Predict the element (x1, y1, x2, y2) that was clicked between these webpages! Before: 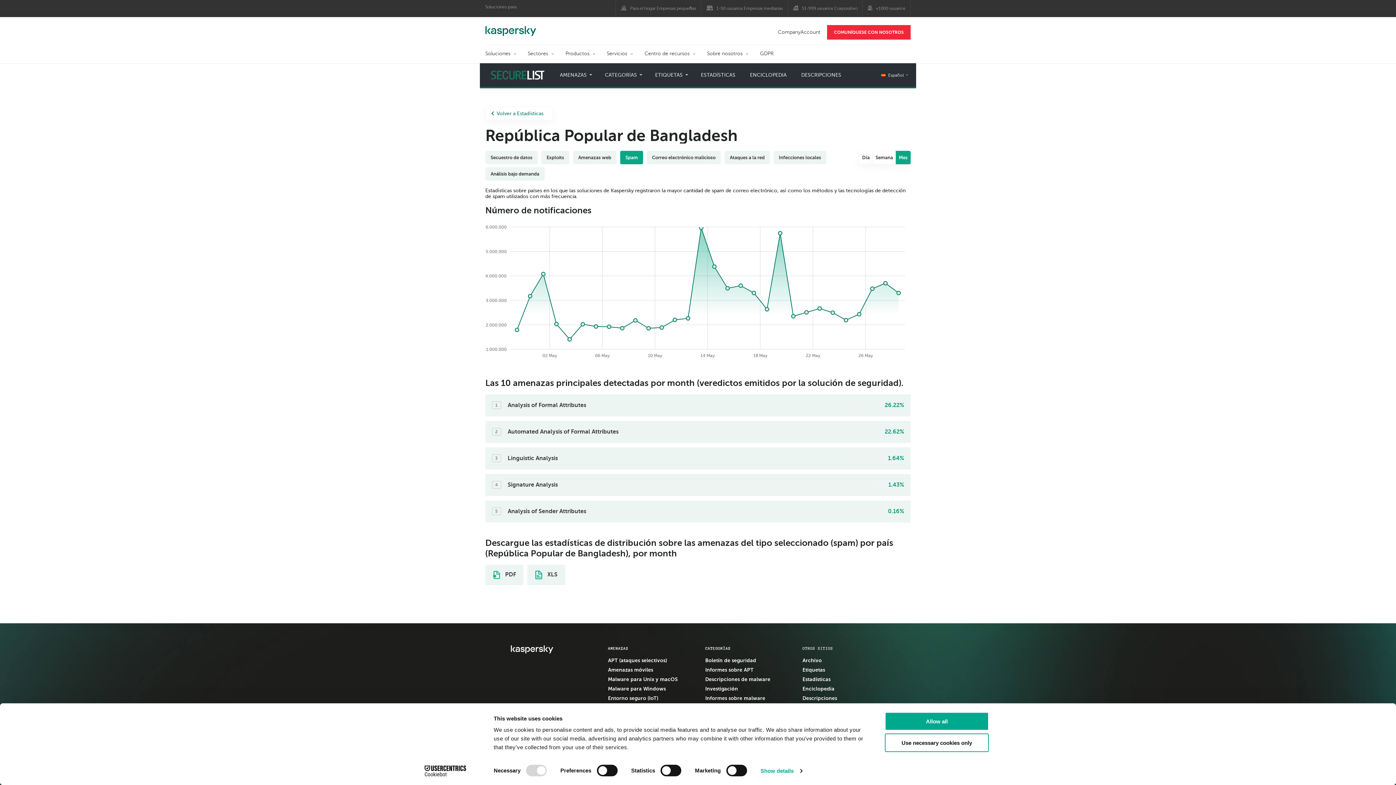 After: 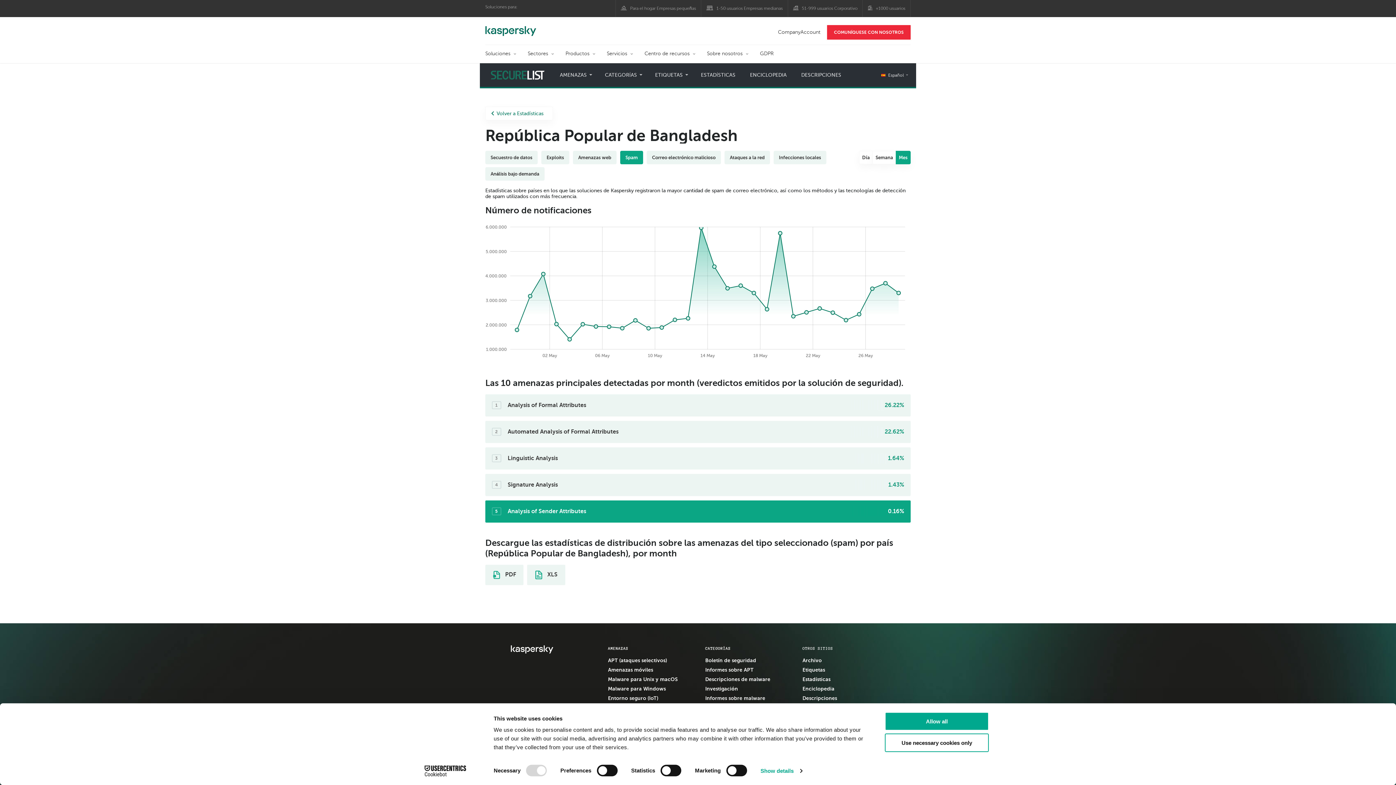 Action: label: 5
Analysis of Sender Attributes
0.16% bbox: (485, 500, 910, 522)